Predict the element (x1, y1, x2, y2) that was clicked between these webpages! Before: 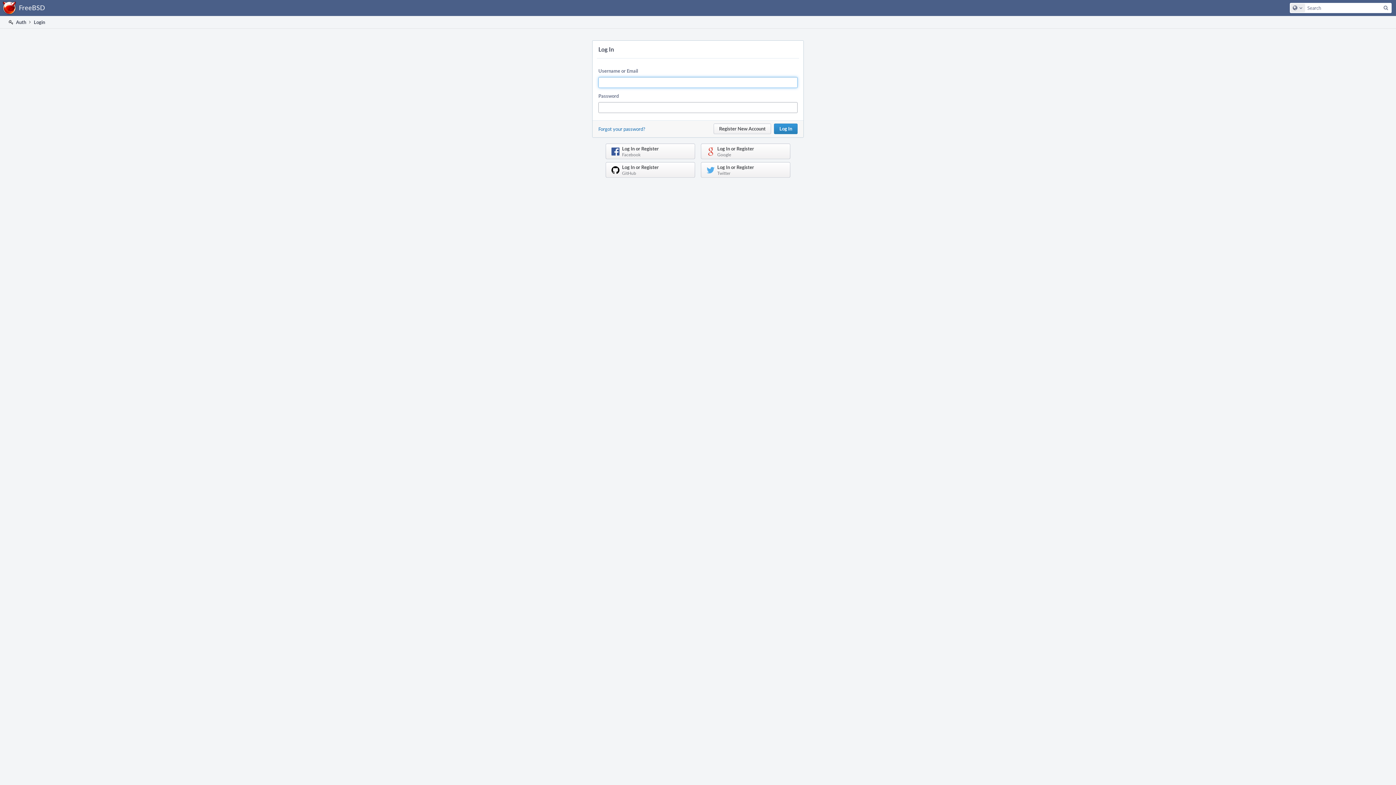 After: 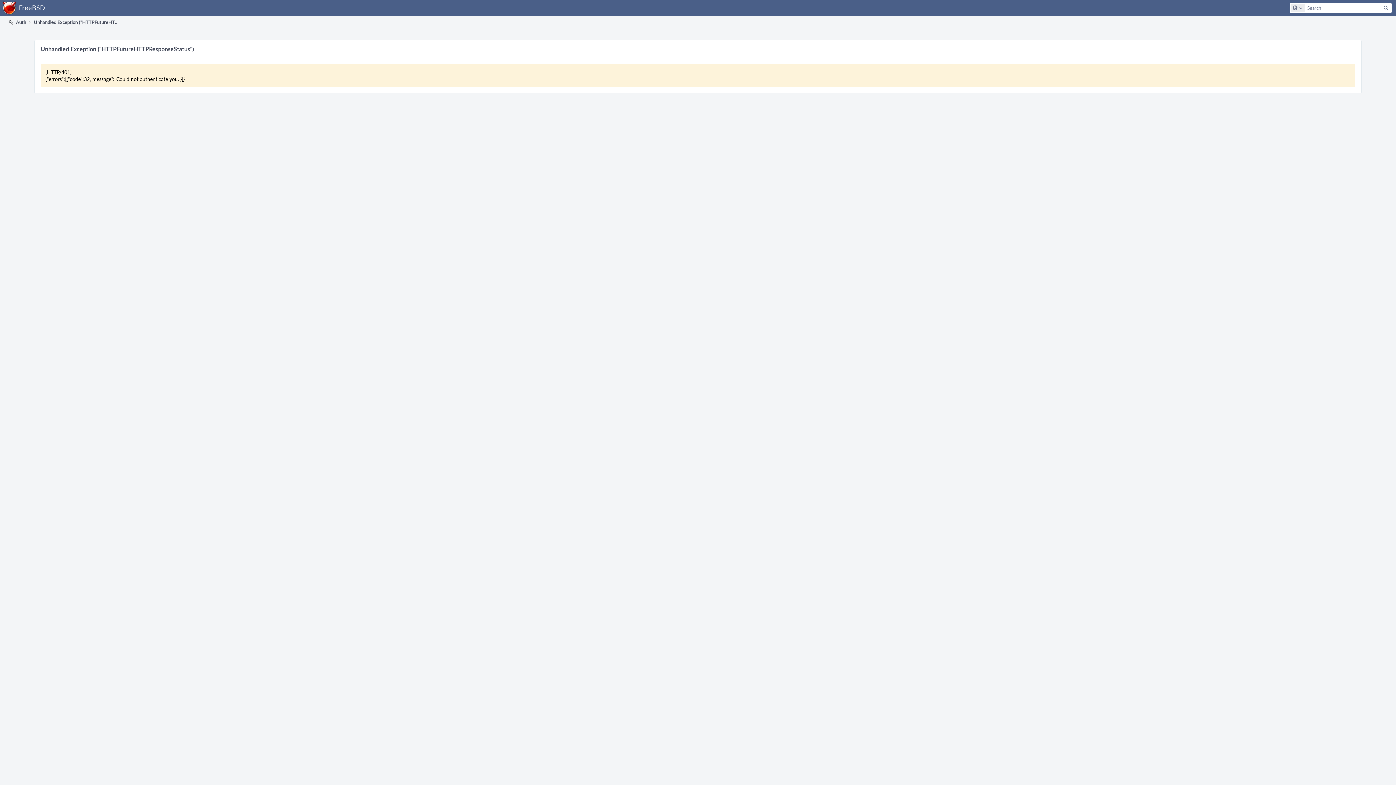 Action: label: Log In or Register
Twitter bbox: (701, 162, 790, 177)